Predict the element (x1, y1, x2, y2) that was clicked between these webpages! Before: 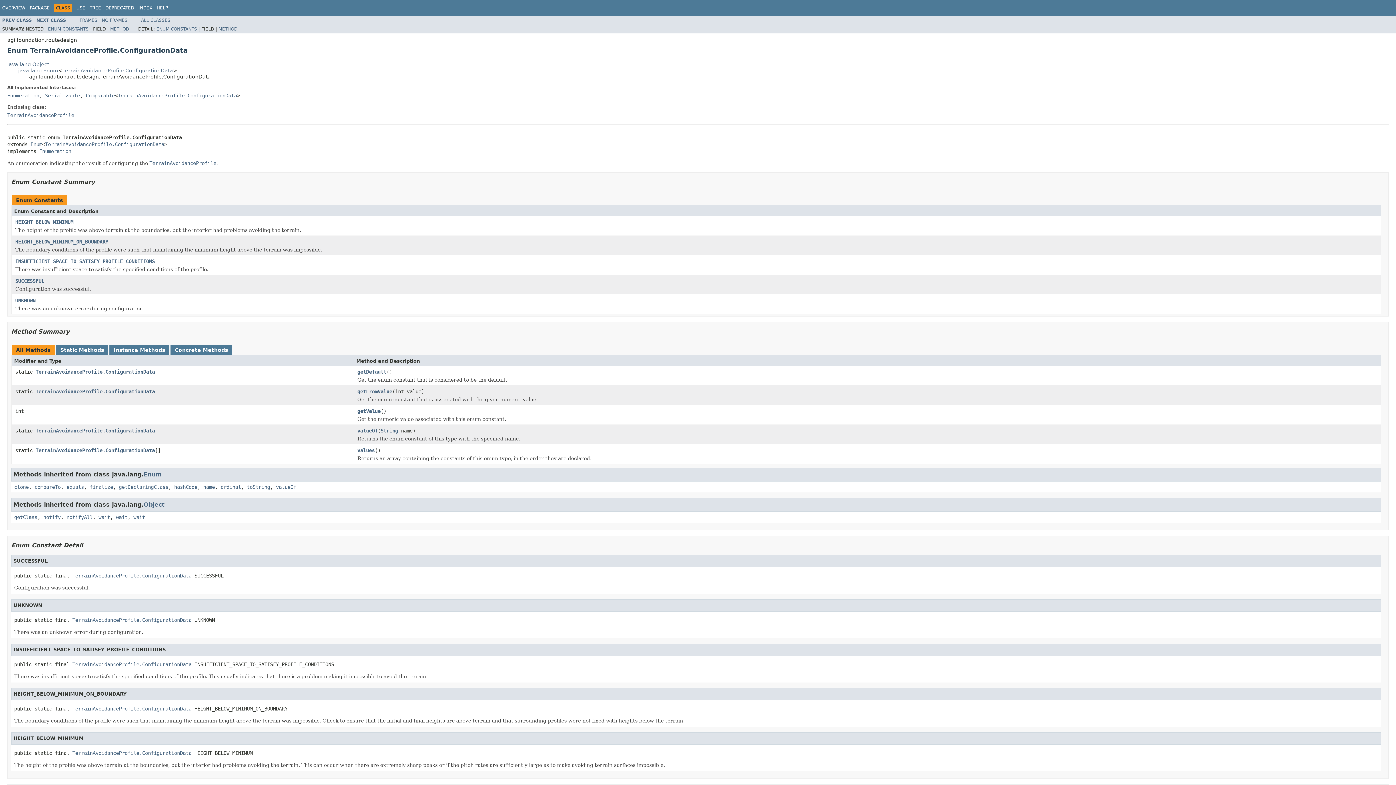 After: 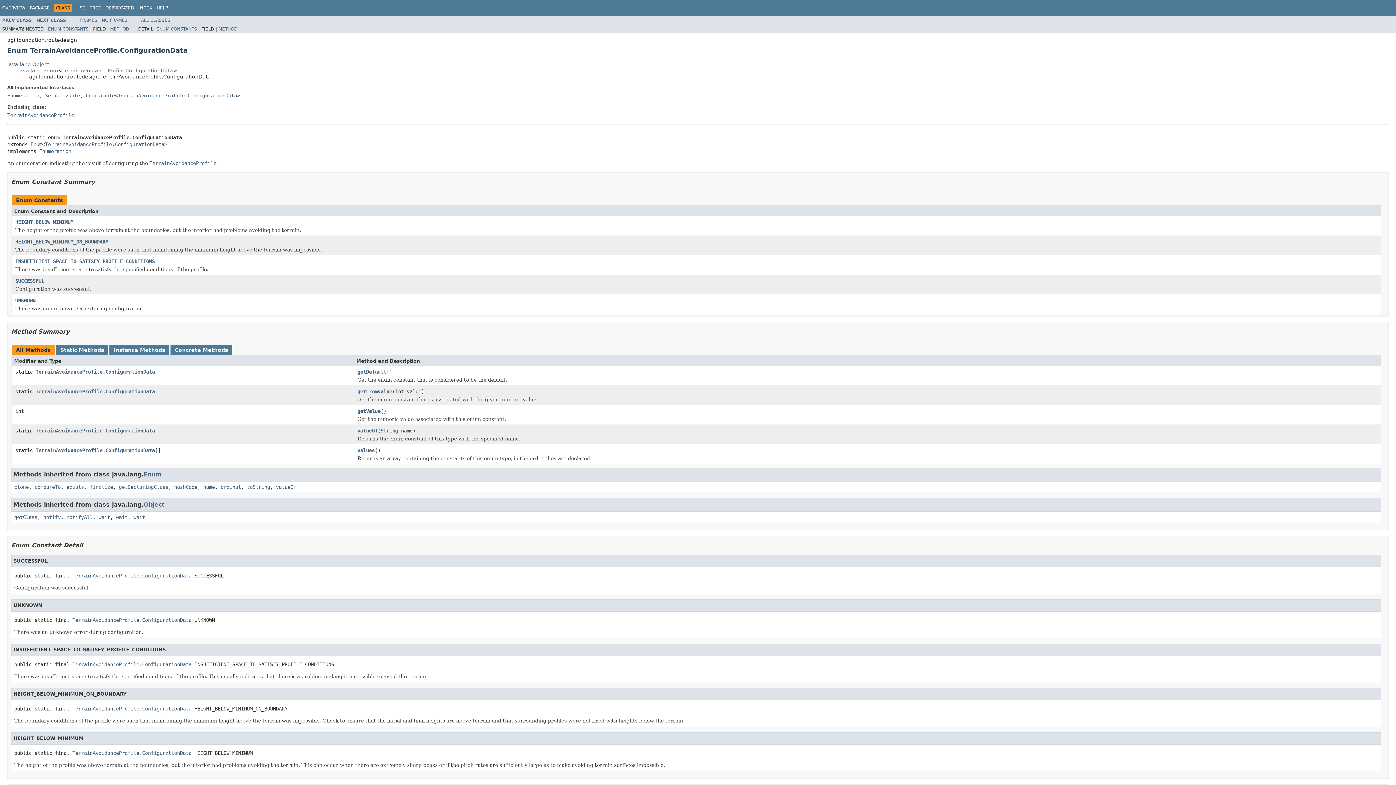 Action: label: TerrainAvoidanceProfile.ConfigurationData bbox: (72, 661, 191, 667)